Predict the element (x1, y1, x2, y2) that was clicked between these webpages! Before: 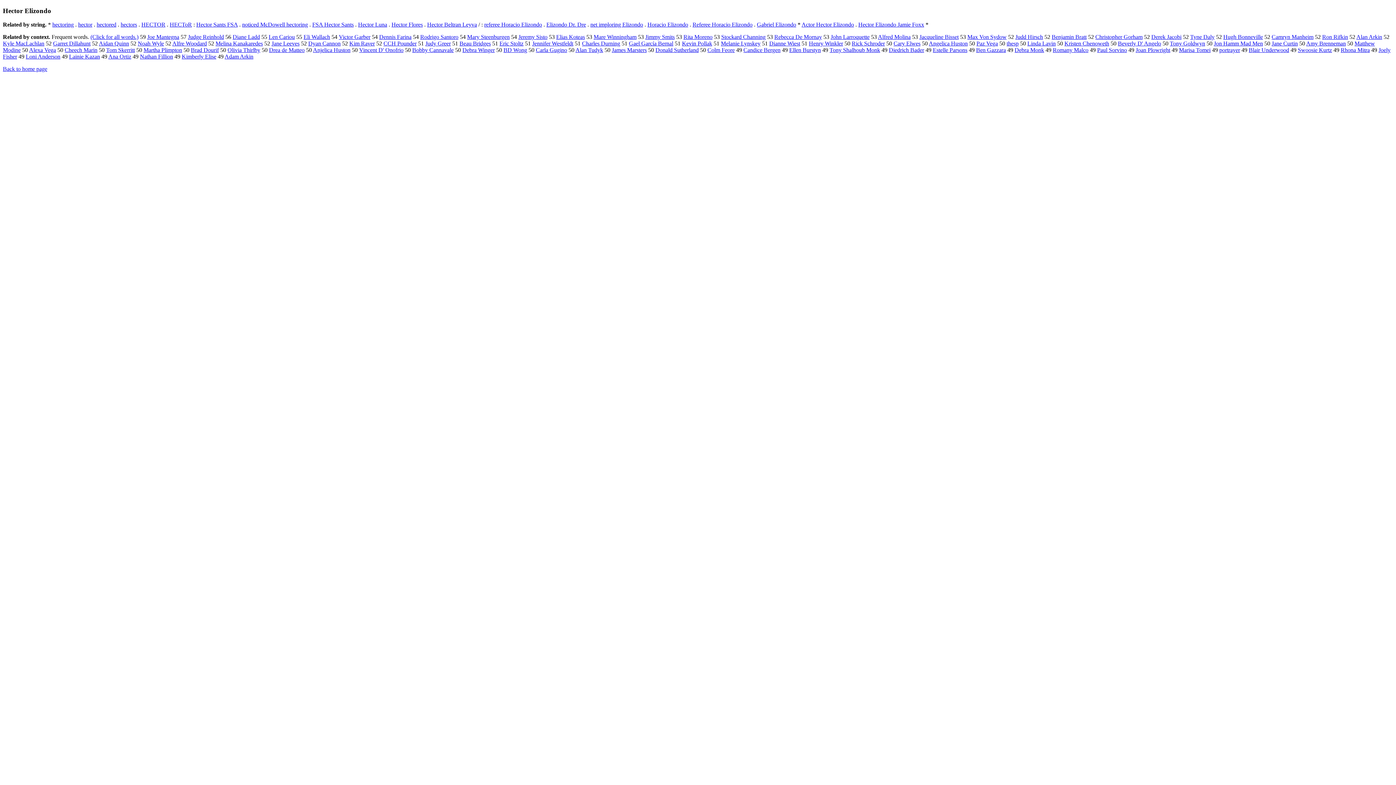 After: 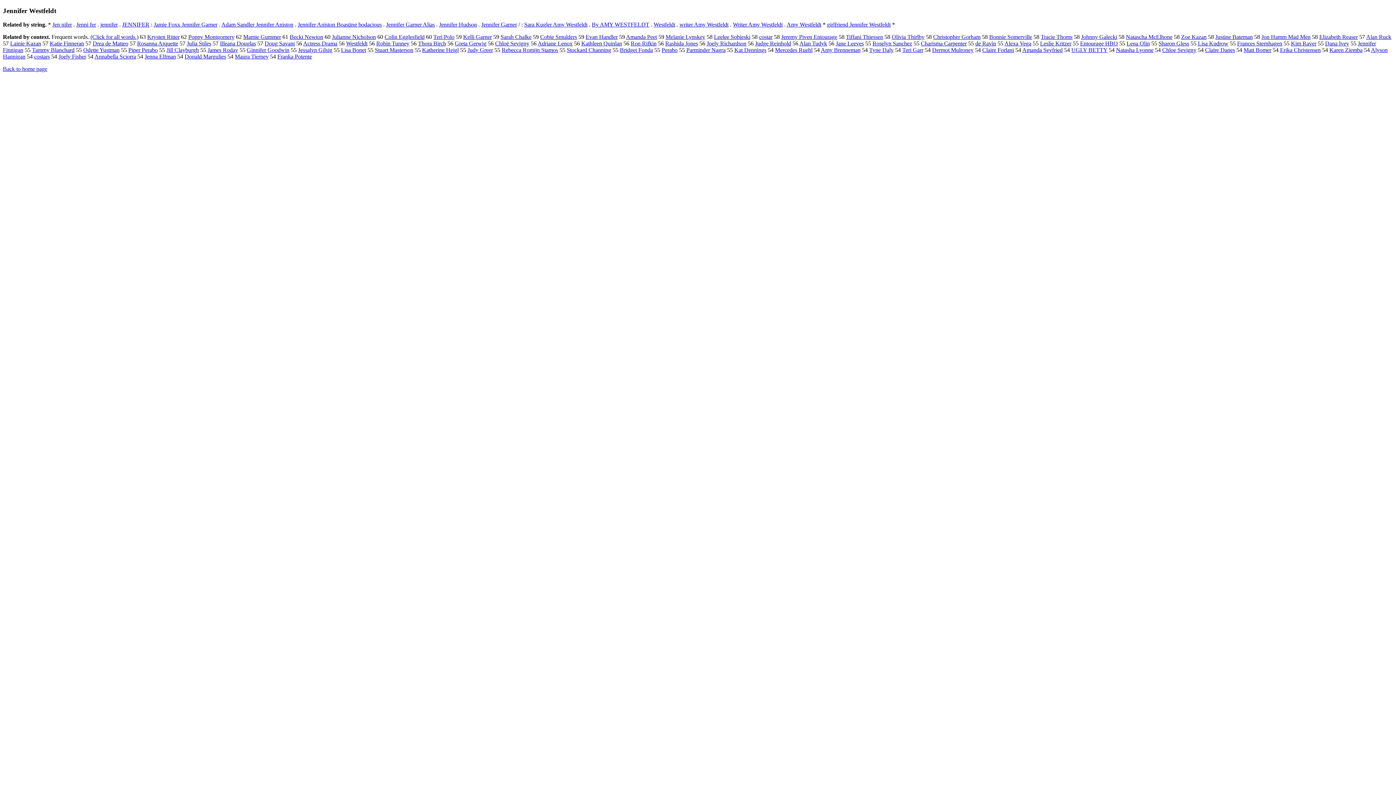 Action: label: Jennifer Westfeldt bbox: (532, 40, 573, 46)